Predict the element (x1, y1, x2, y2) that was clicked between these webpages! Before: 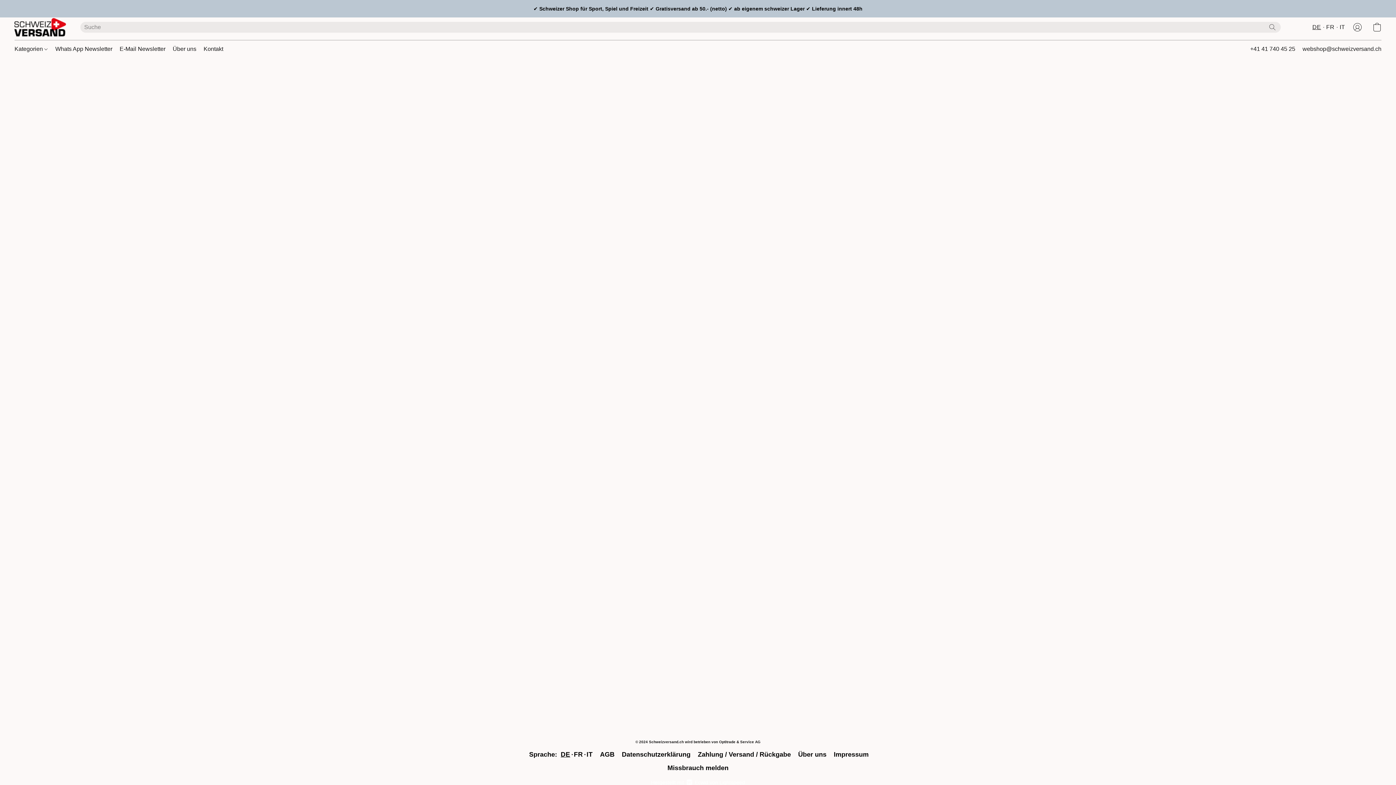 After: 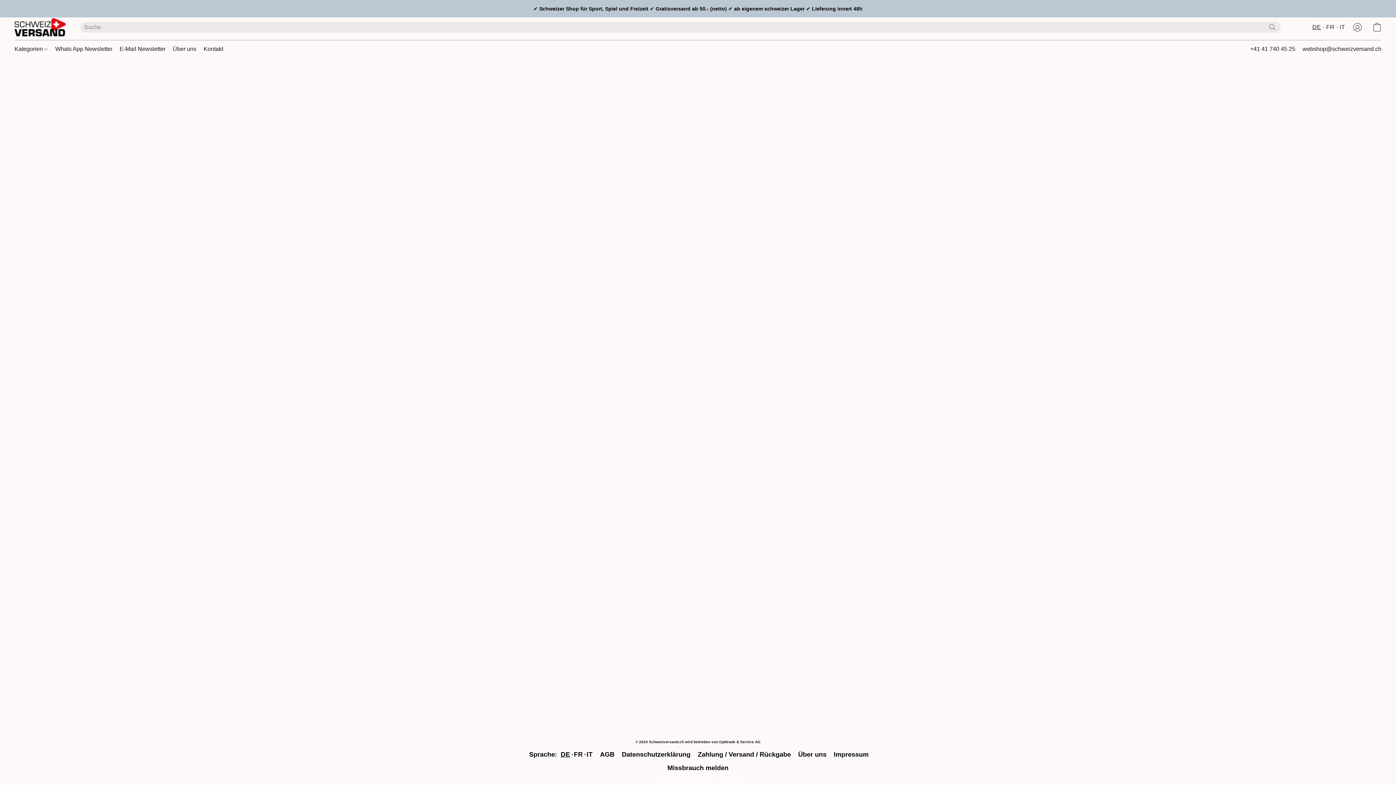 Action: bbox: (798, 749, 826, 760) label: Über uns